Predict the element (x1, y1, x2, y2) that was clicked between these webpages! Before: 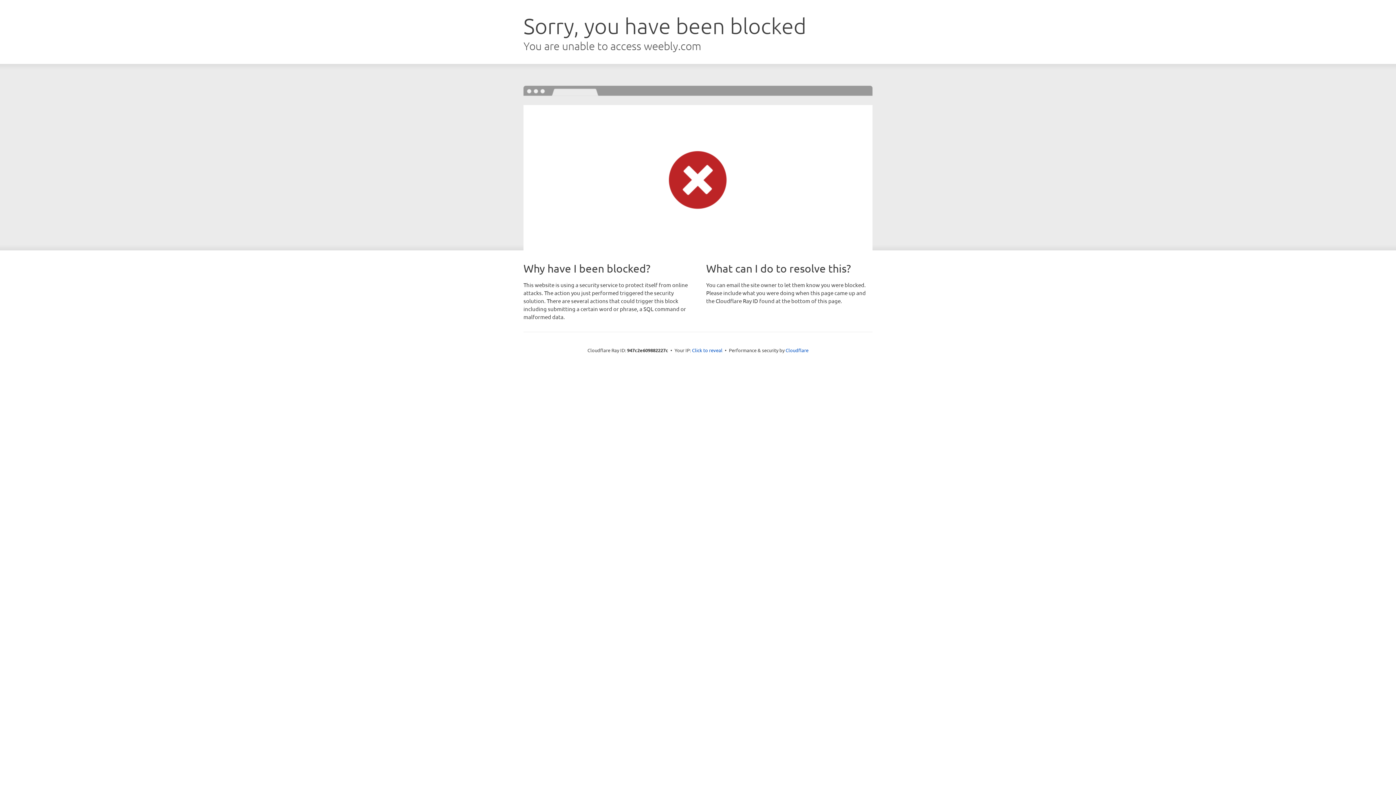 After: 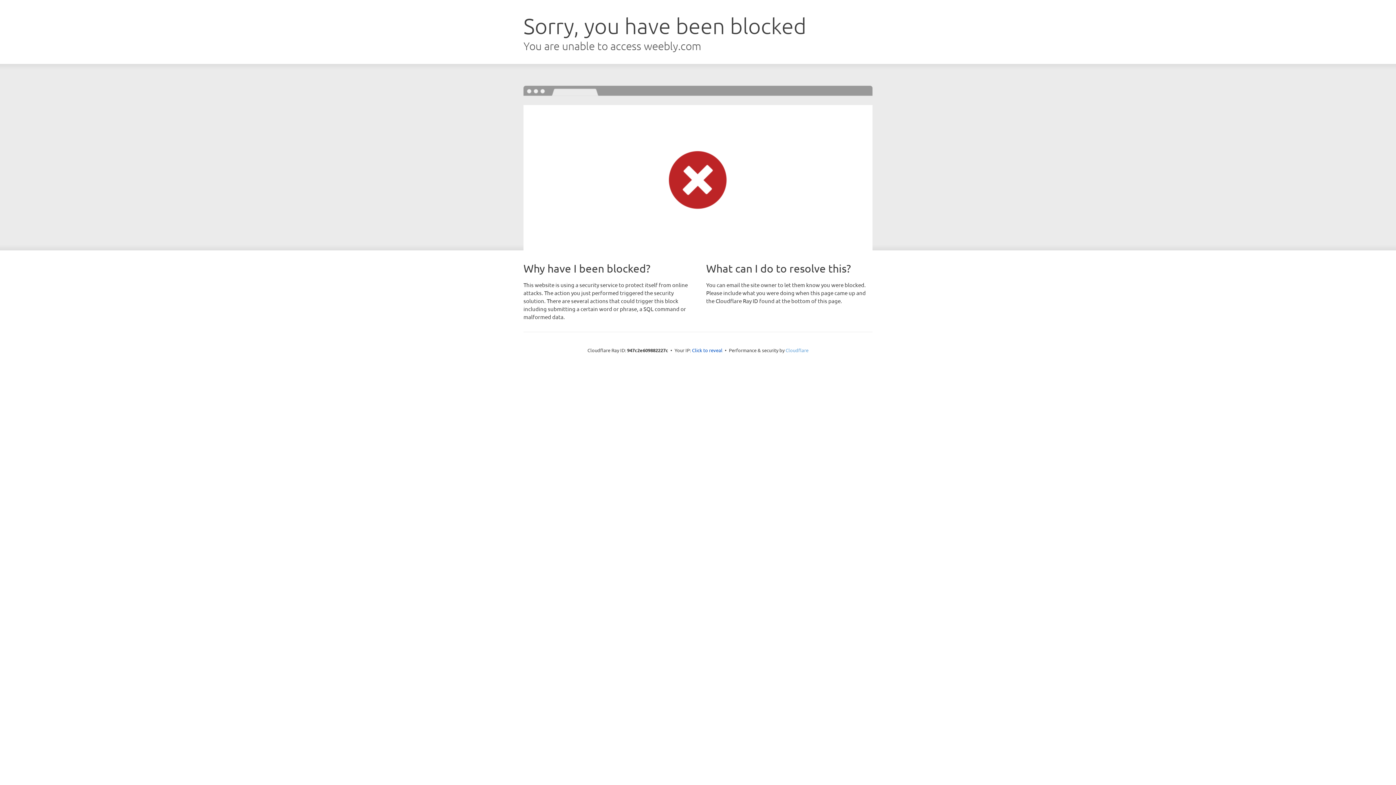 Action: label: Cloudflare bbox: (785, 347, 808, 353)